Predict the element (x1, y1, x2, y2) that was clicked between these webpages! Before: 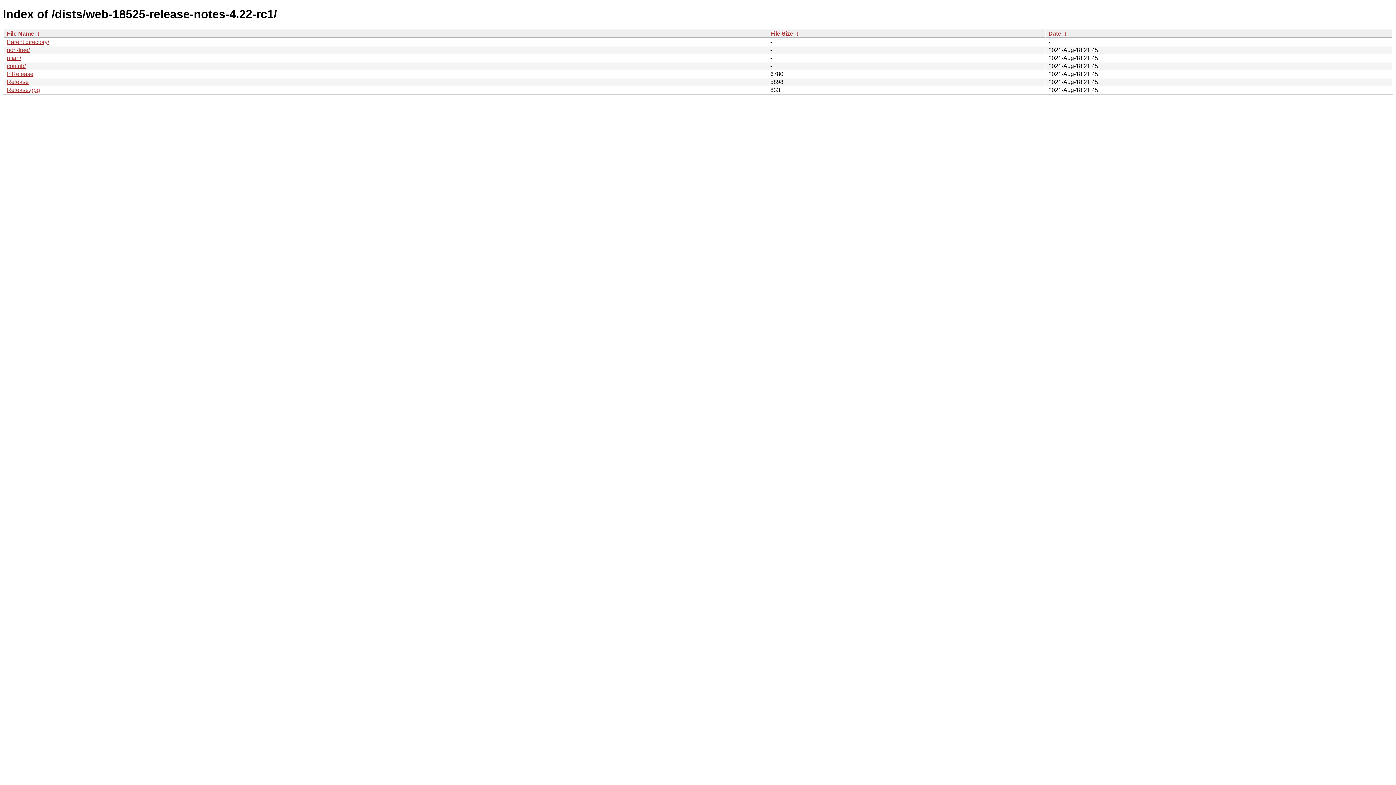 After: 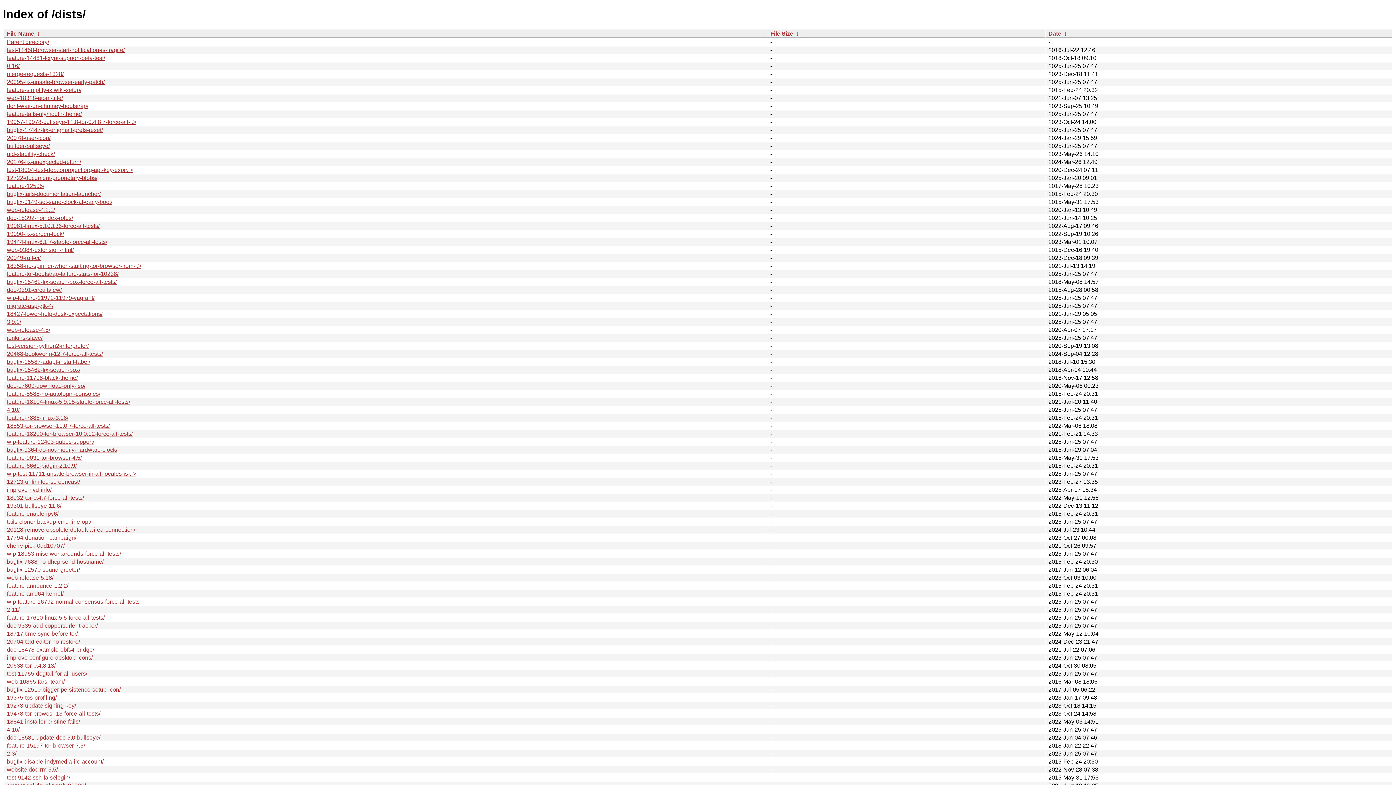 Action: label: Parent directory/ bbox: (6, 38, 49, 45)